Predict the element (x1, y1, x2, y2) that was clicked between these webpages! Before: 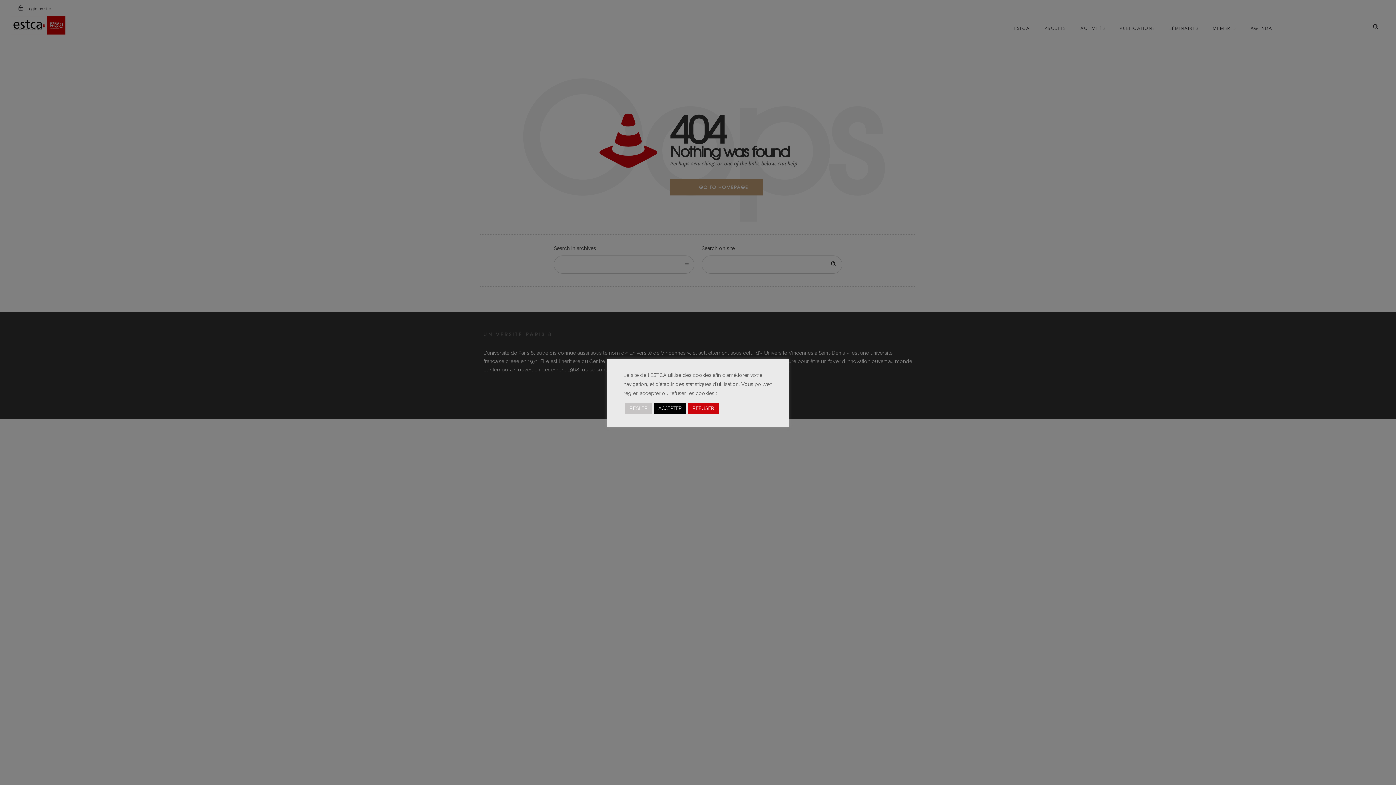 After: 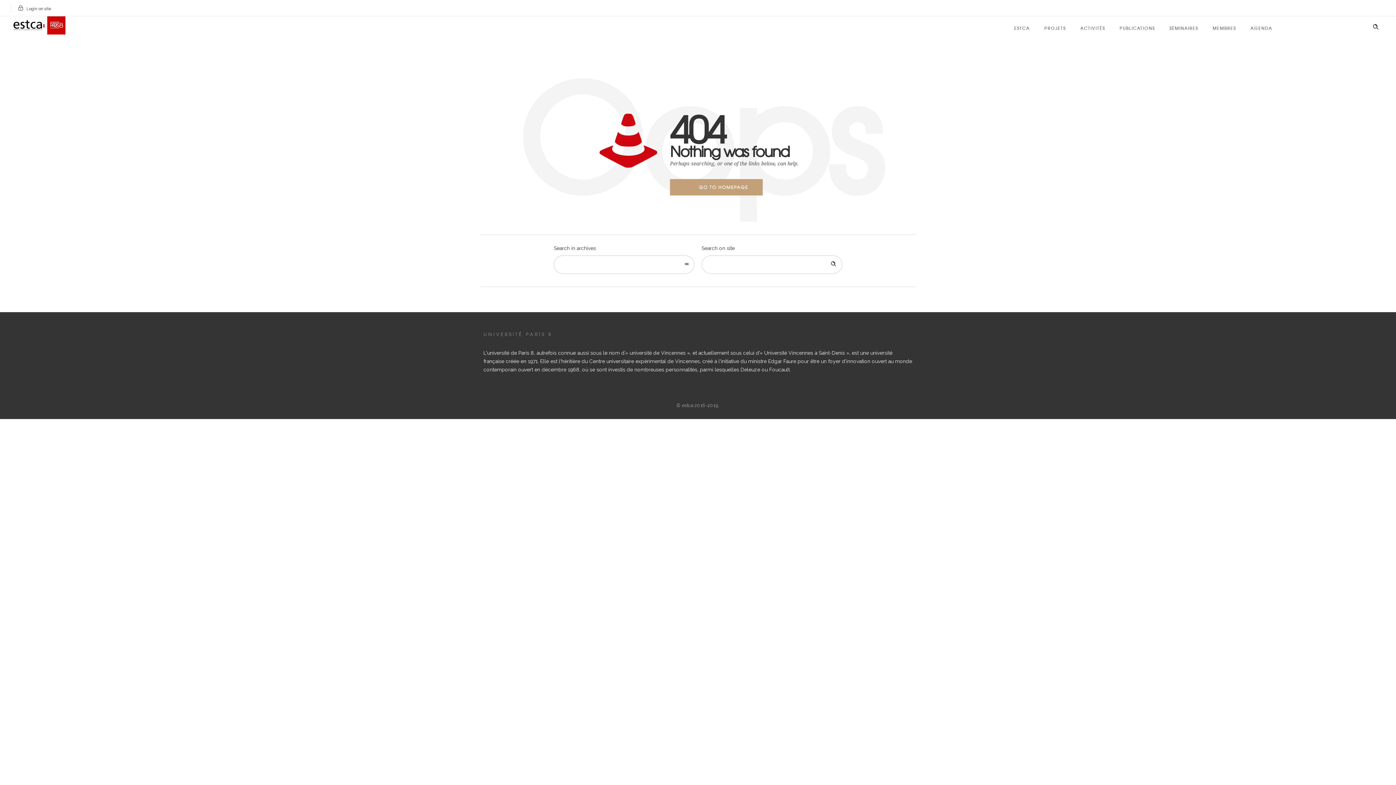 Action: bbox: (688, 402, 718, 414) label: REFUSER